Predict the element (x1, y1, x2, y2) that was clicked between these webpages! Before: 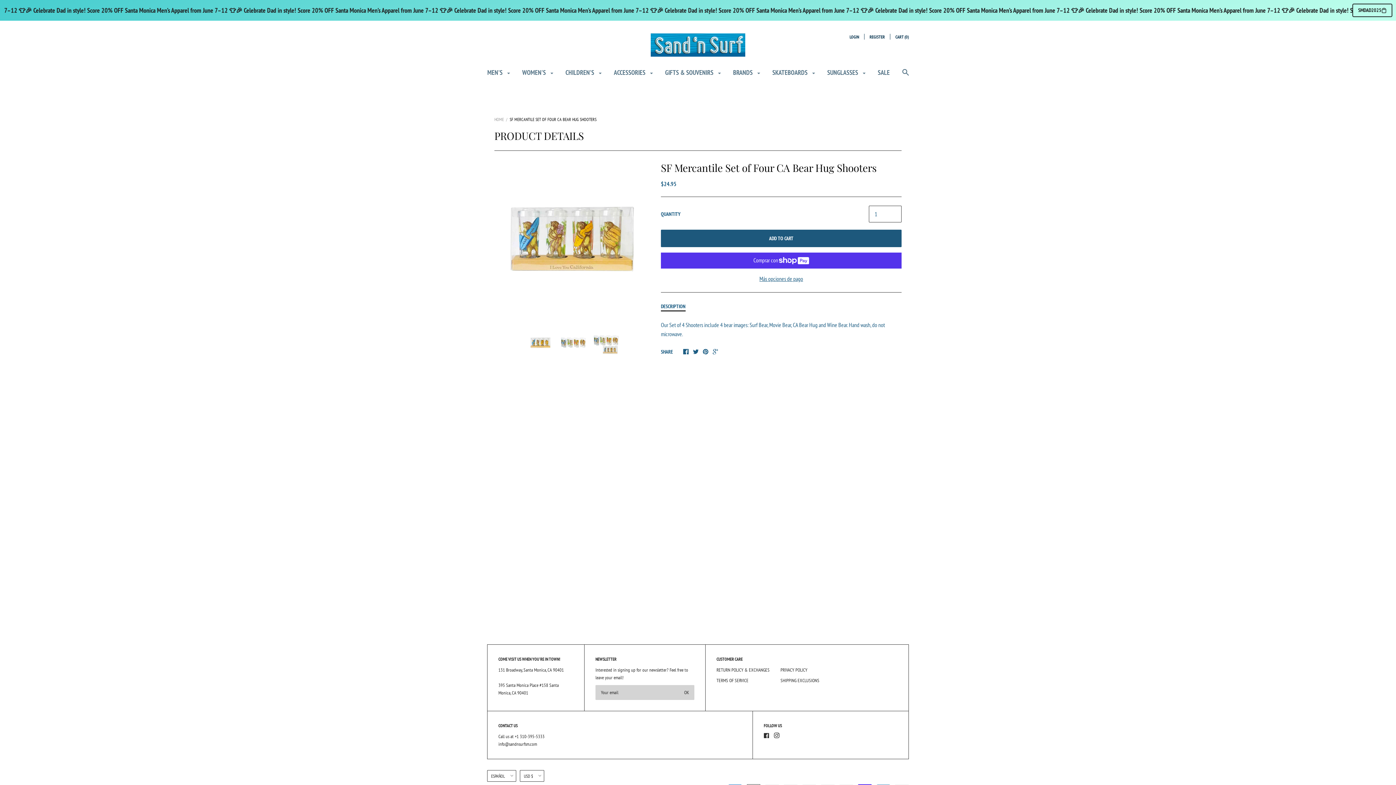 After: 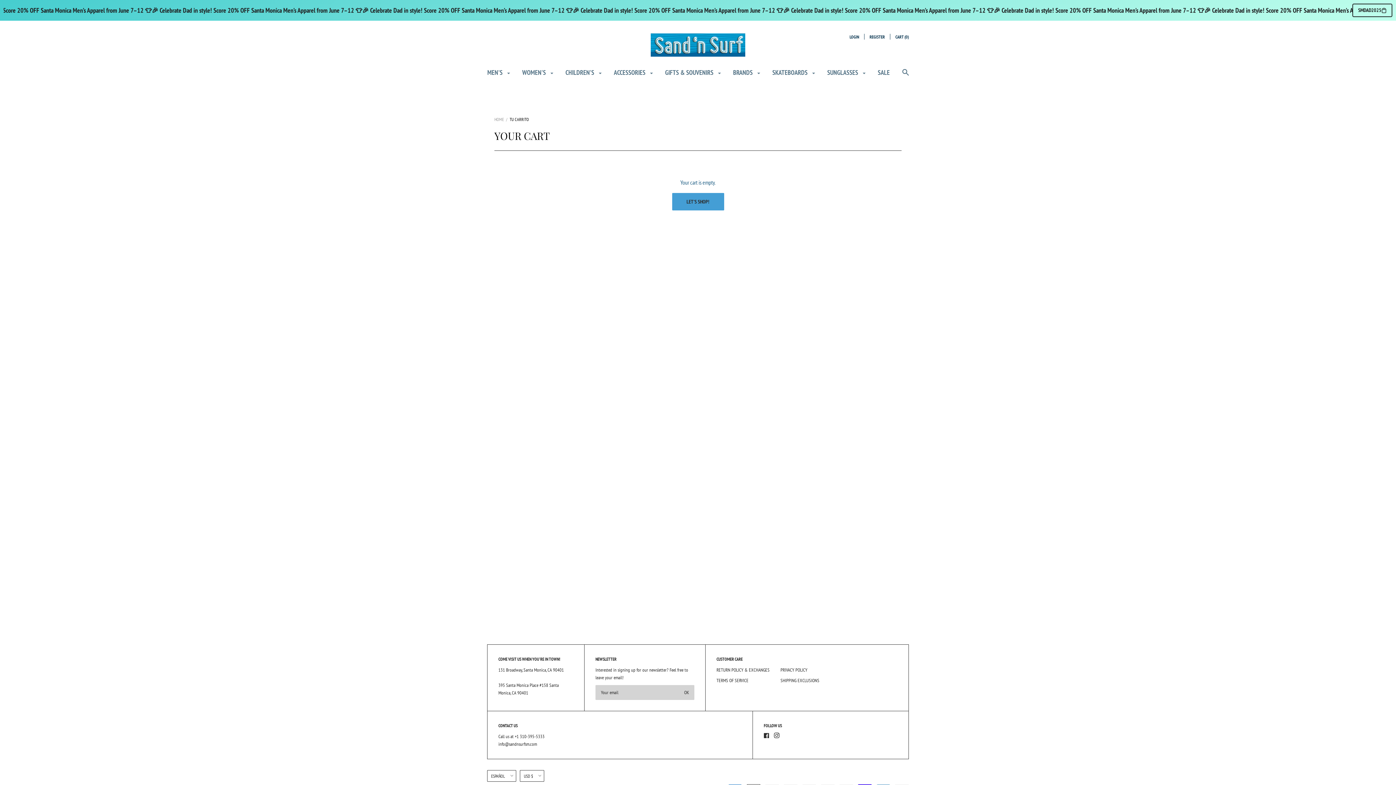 Action: bbox: (895, 34, 909, 39) label: CART (0)